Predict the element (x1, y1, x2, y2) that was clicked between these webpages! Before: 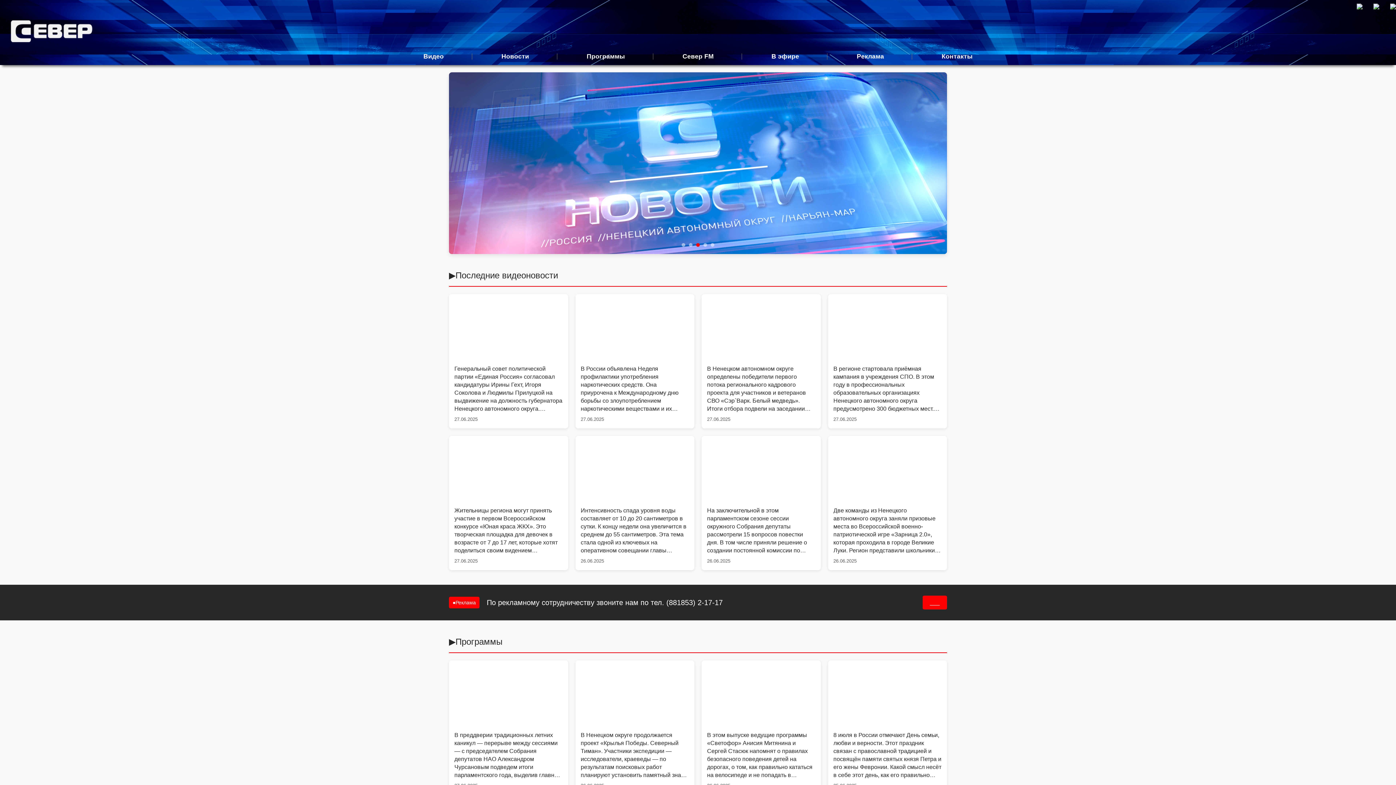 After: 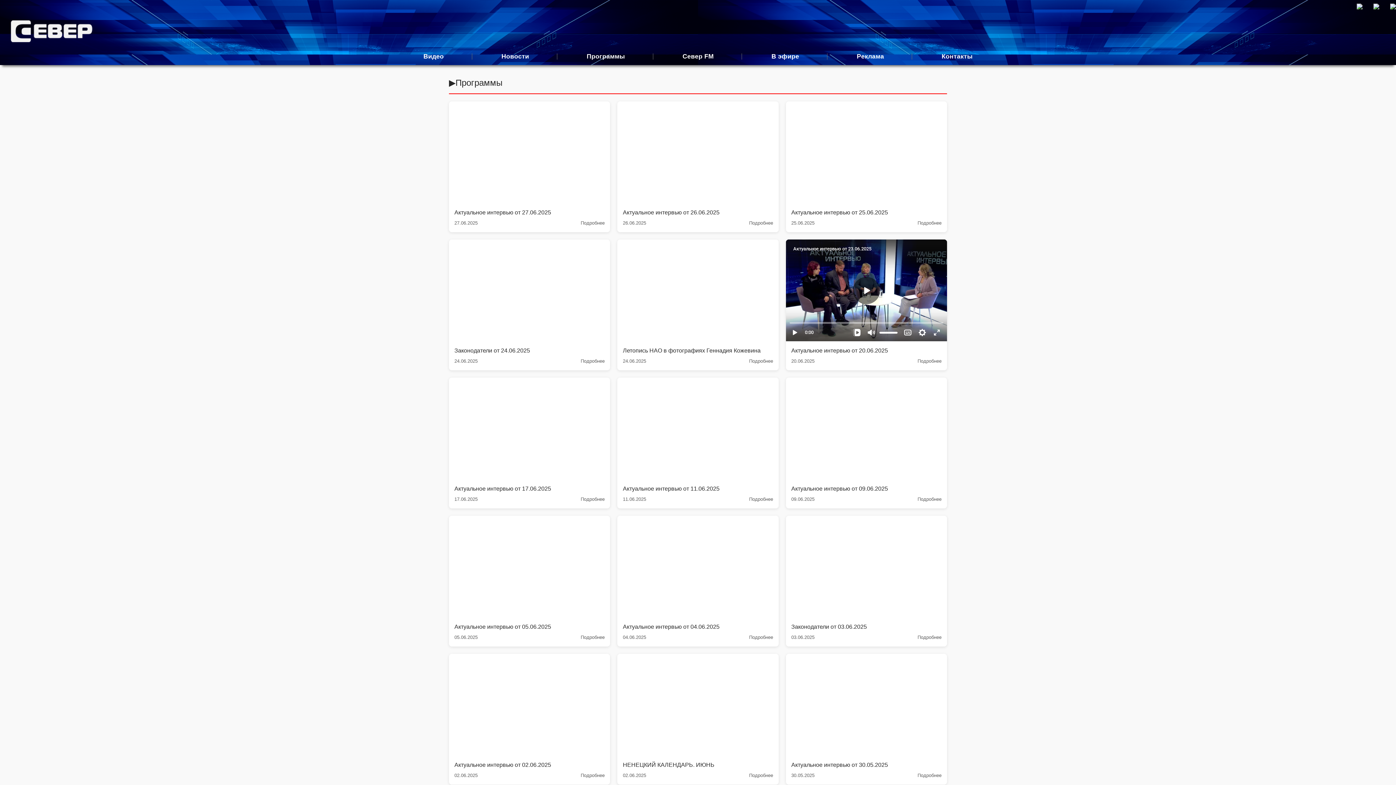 Action: label: Программы bbox: (455, 635, 502, 649)